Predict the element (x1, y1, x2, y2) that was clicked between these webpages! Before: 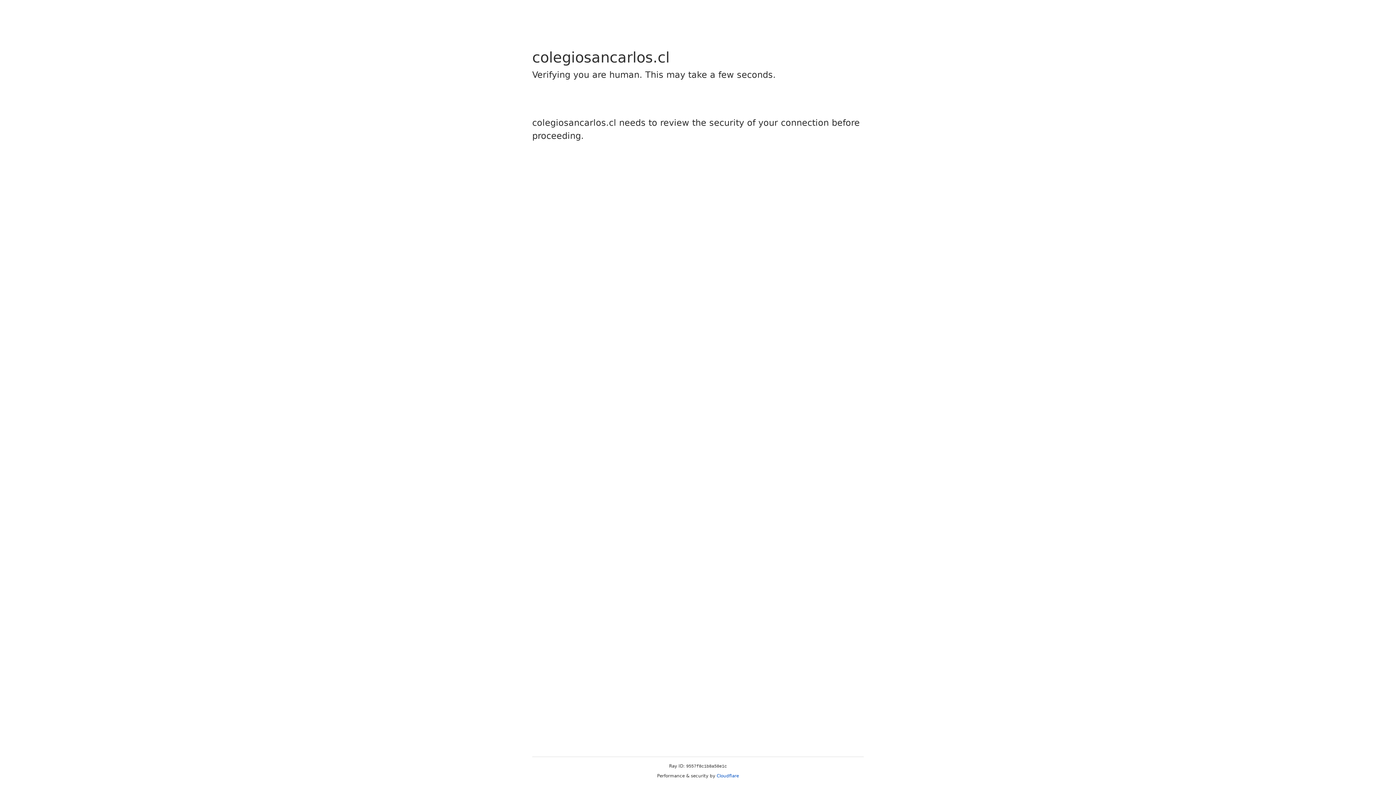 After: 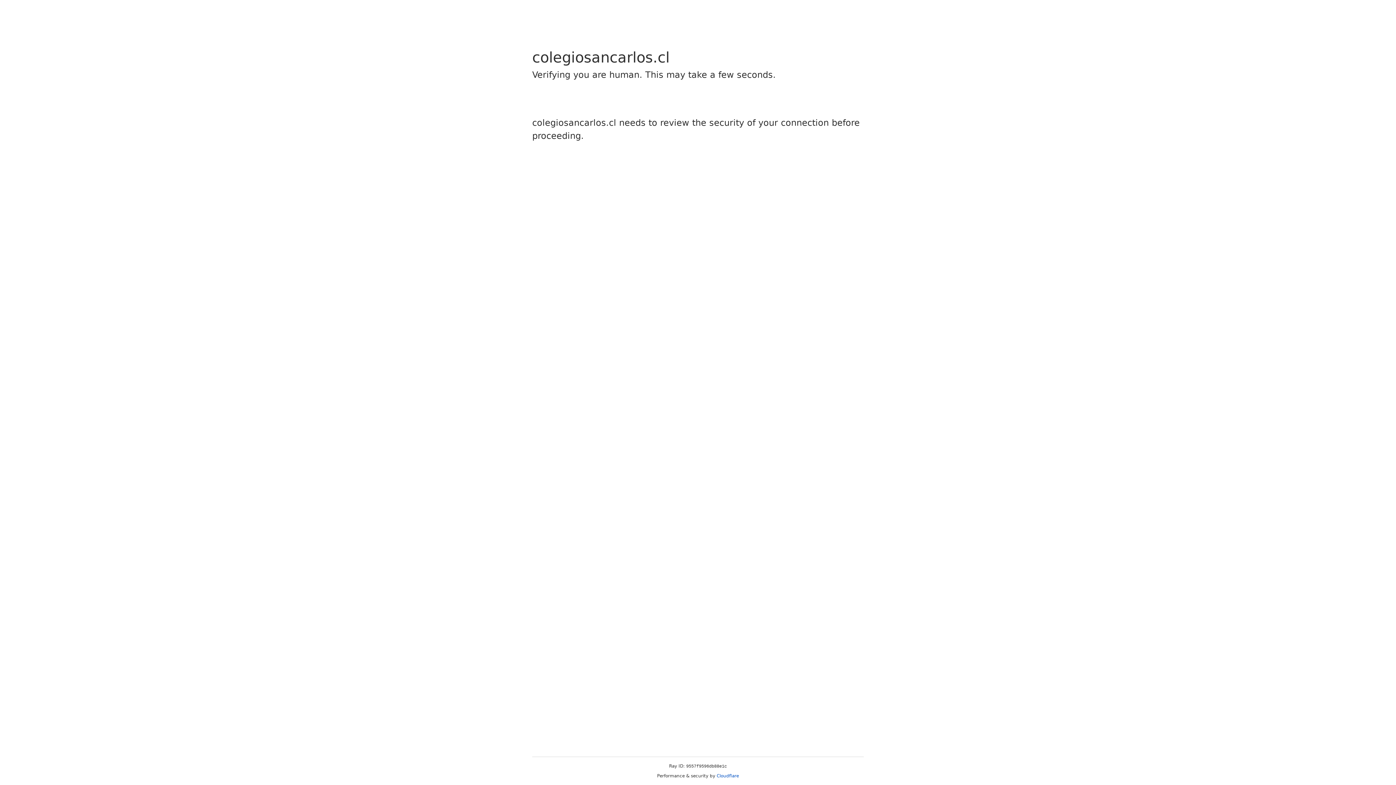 Action: label: Cloudflare bbox: (716, 773, 739, 778)